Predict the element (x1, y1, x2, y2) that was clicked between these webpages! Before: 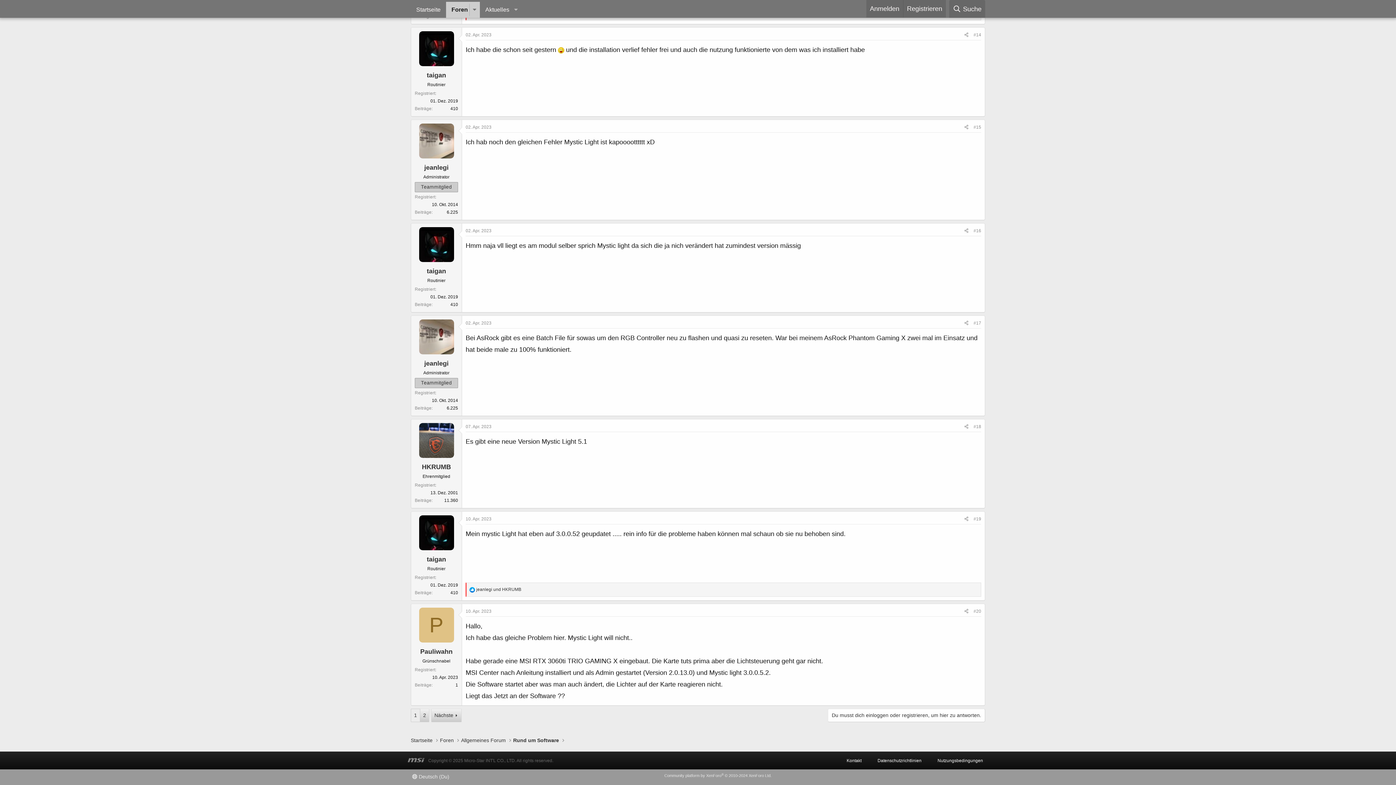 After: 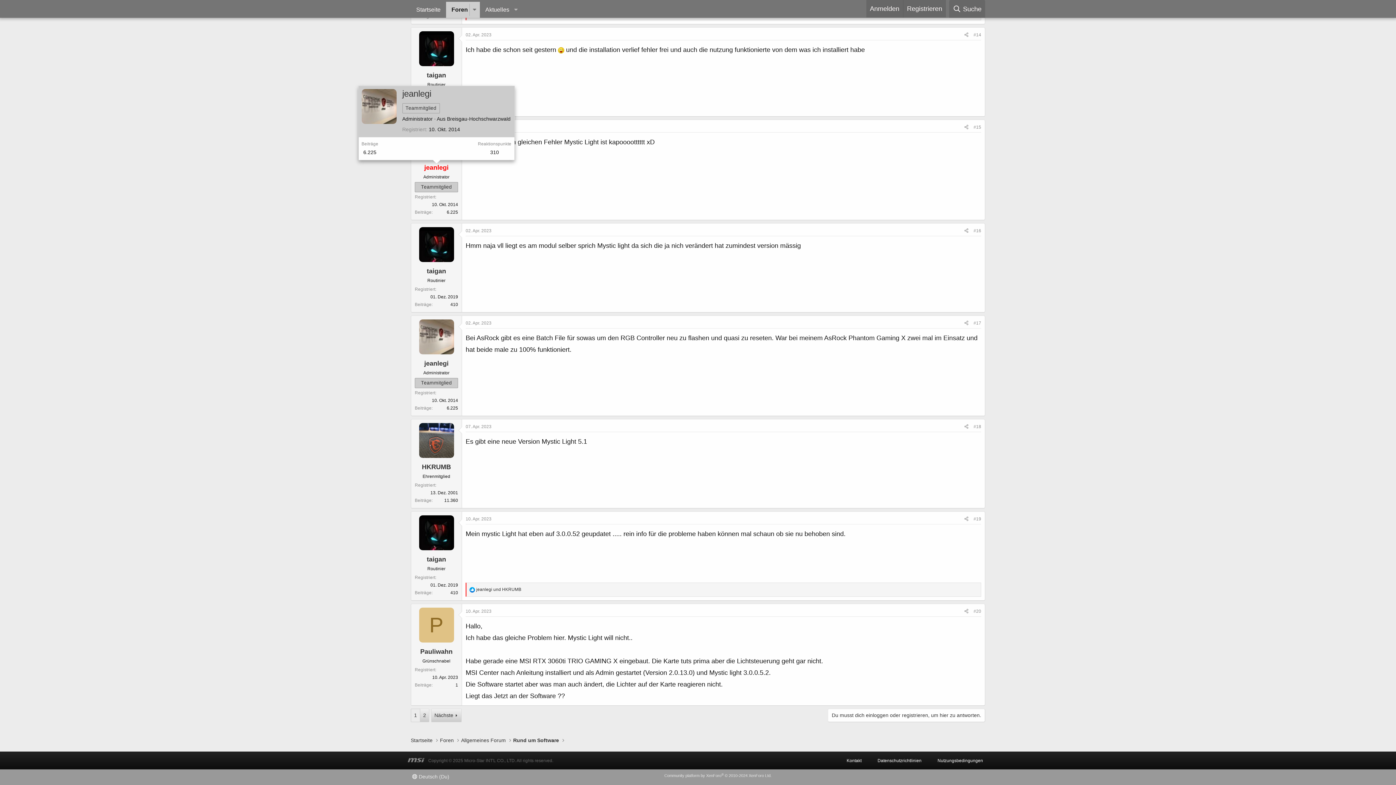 Action: label: jeanlegi bbox: (424, 164, 448, 171)